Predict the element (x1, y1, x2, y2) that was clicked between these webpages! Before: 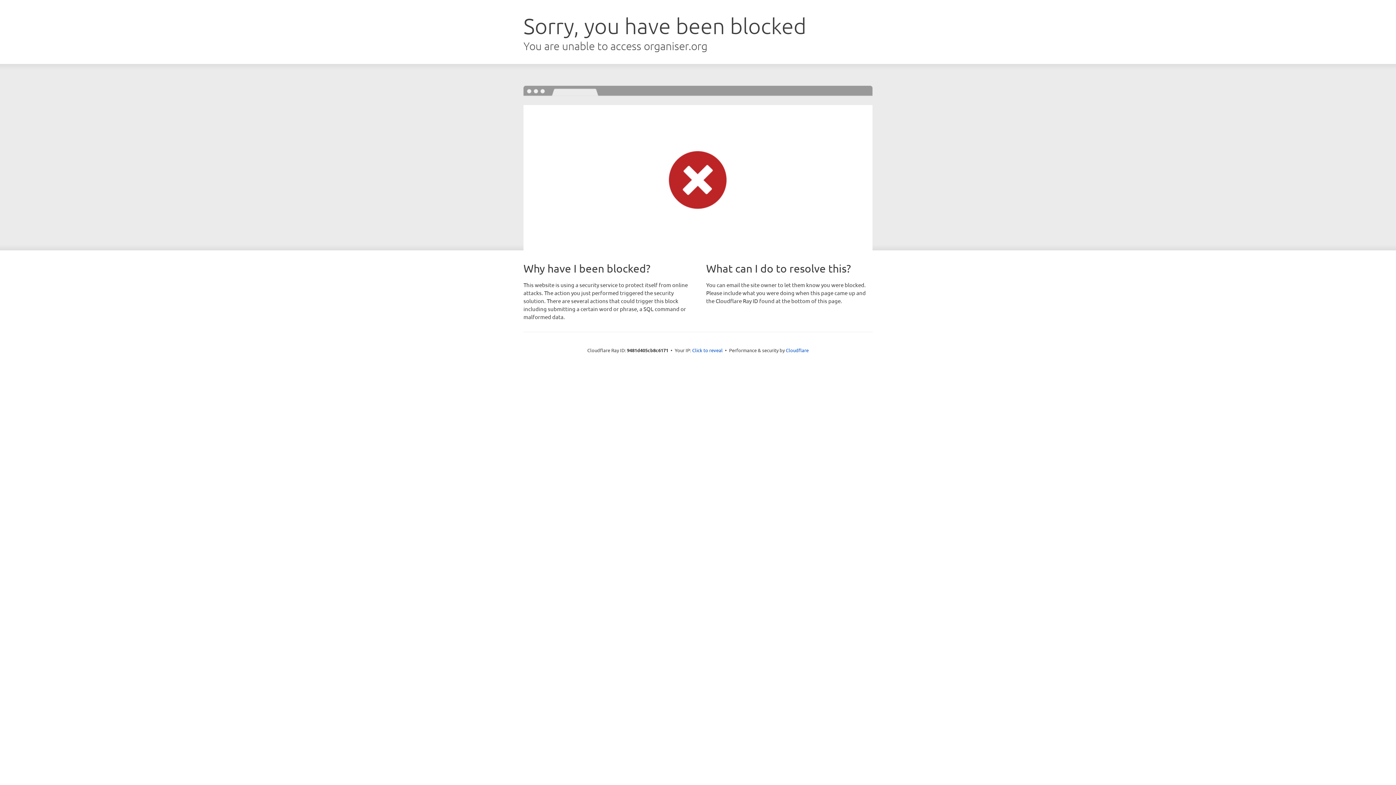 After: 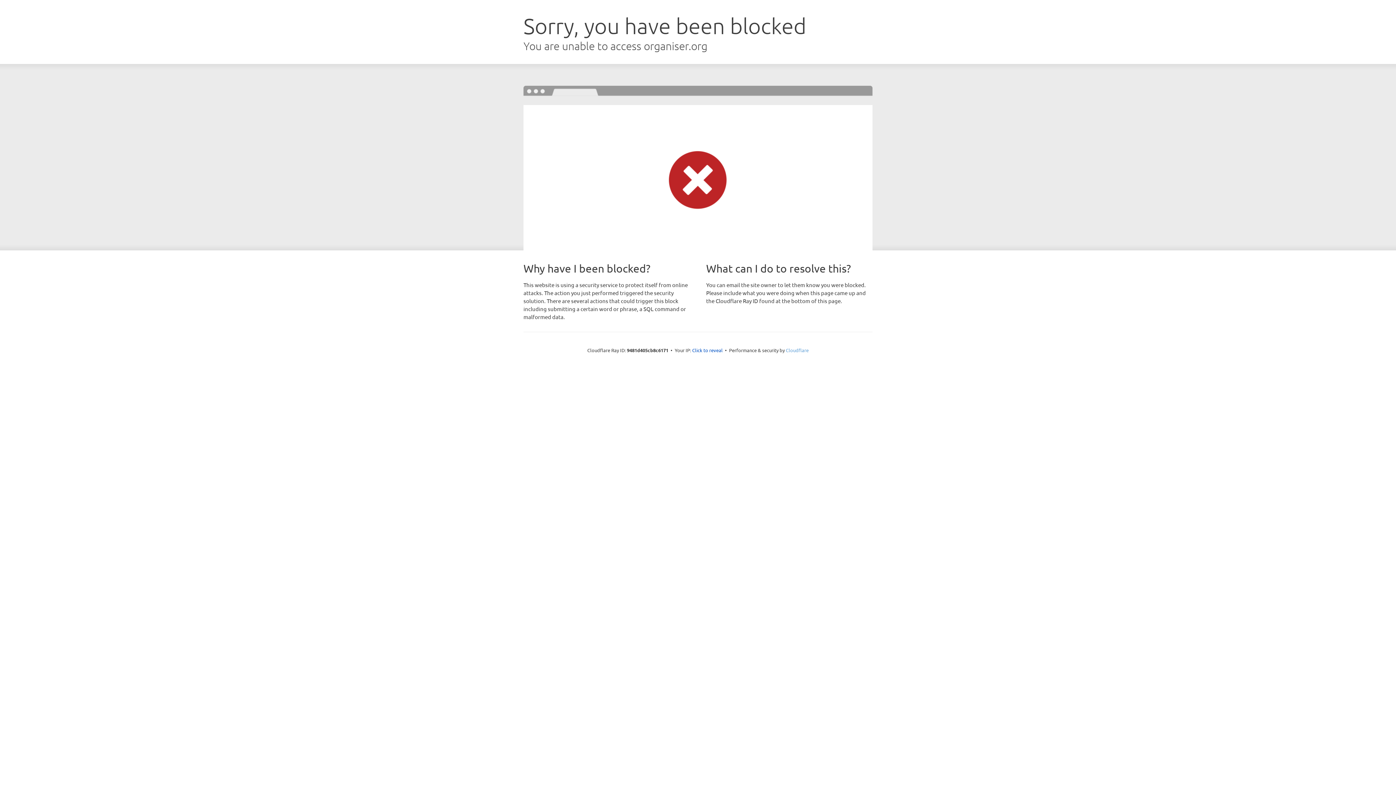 Action: label: Cloudflare bbox: (786, 347, 808, 353)